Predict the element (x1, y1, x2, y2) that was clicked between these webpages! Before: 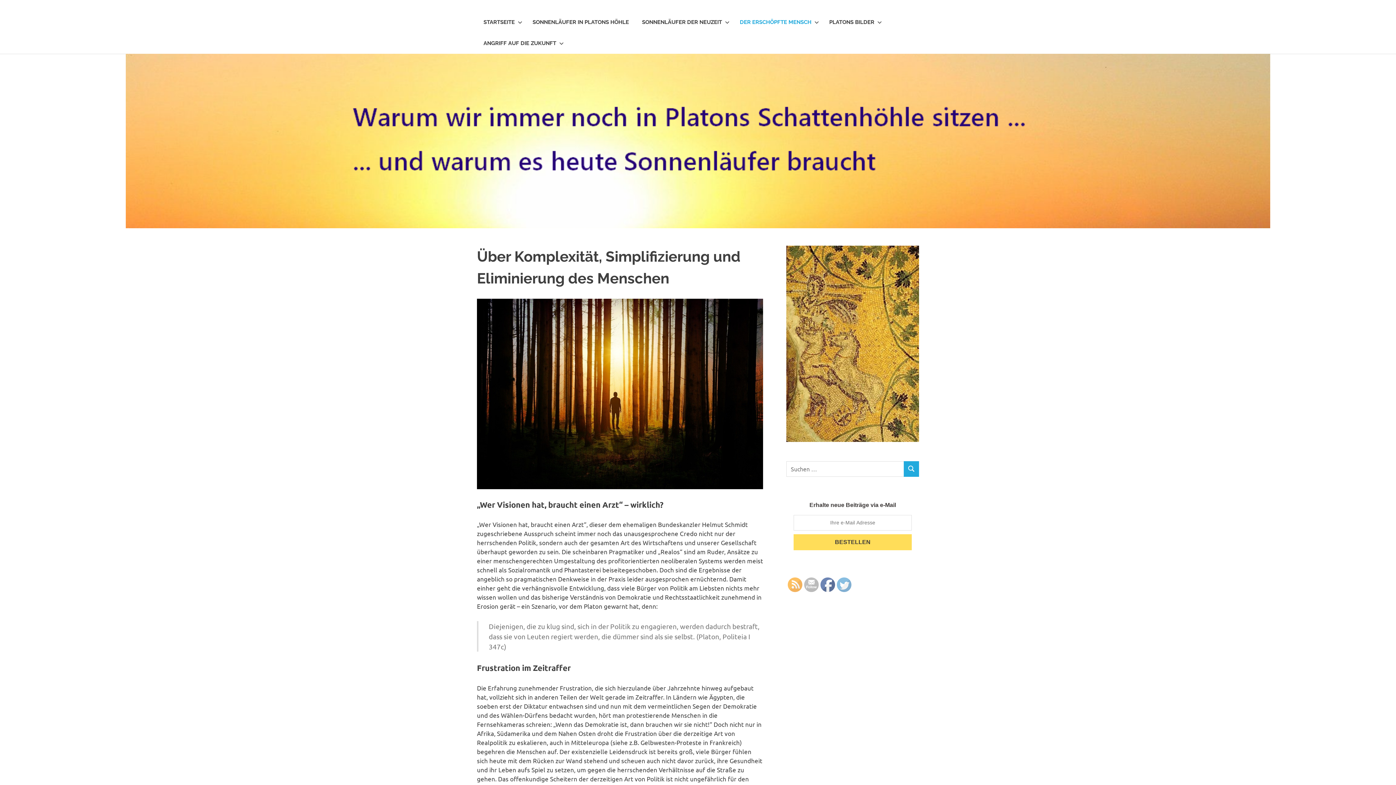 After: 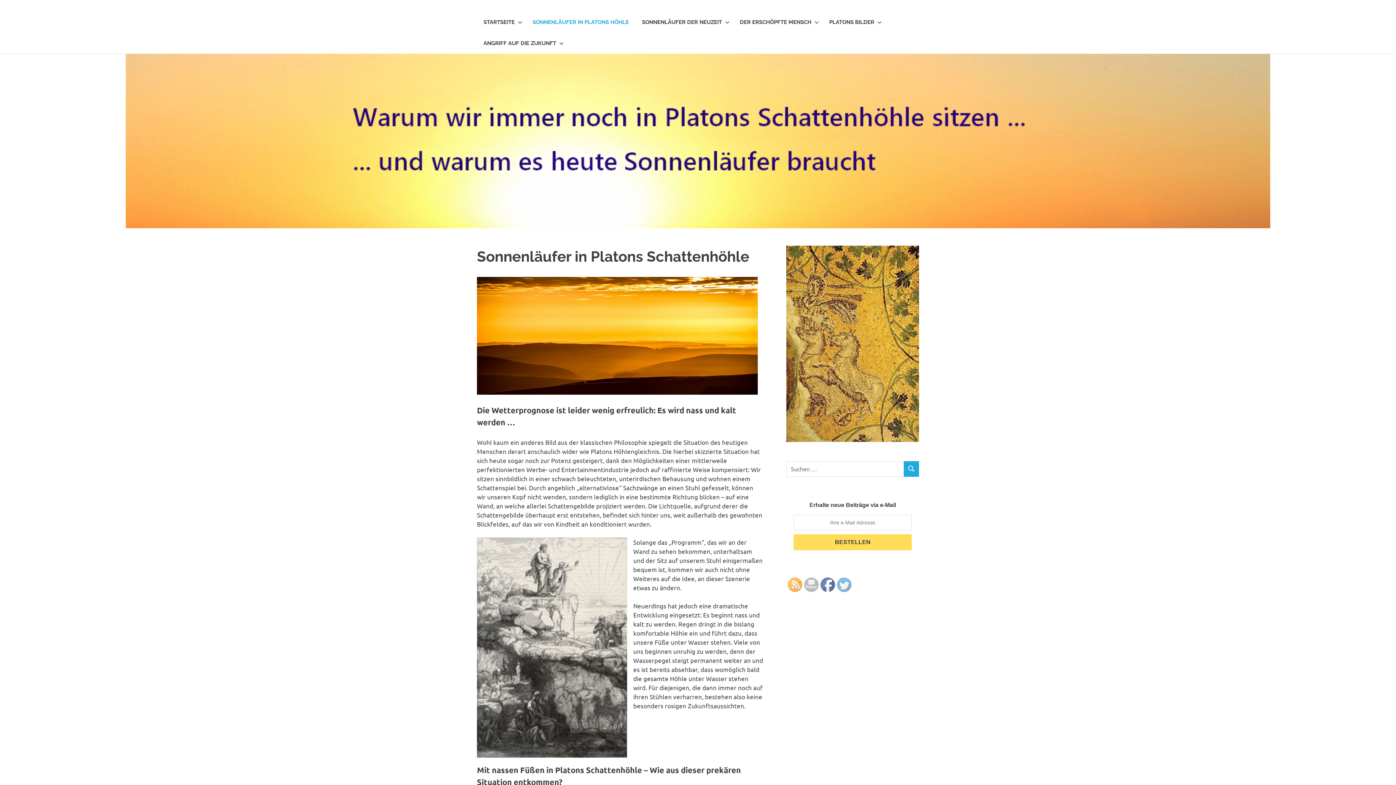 Action: bbox: (526, 11, 635, 32) label: SONNENLÄUFER IN PLATONS HÖHLE